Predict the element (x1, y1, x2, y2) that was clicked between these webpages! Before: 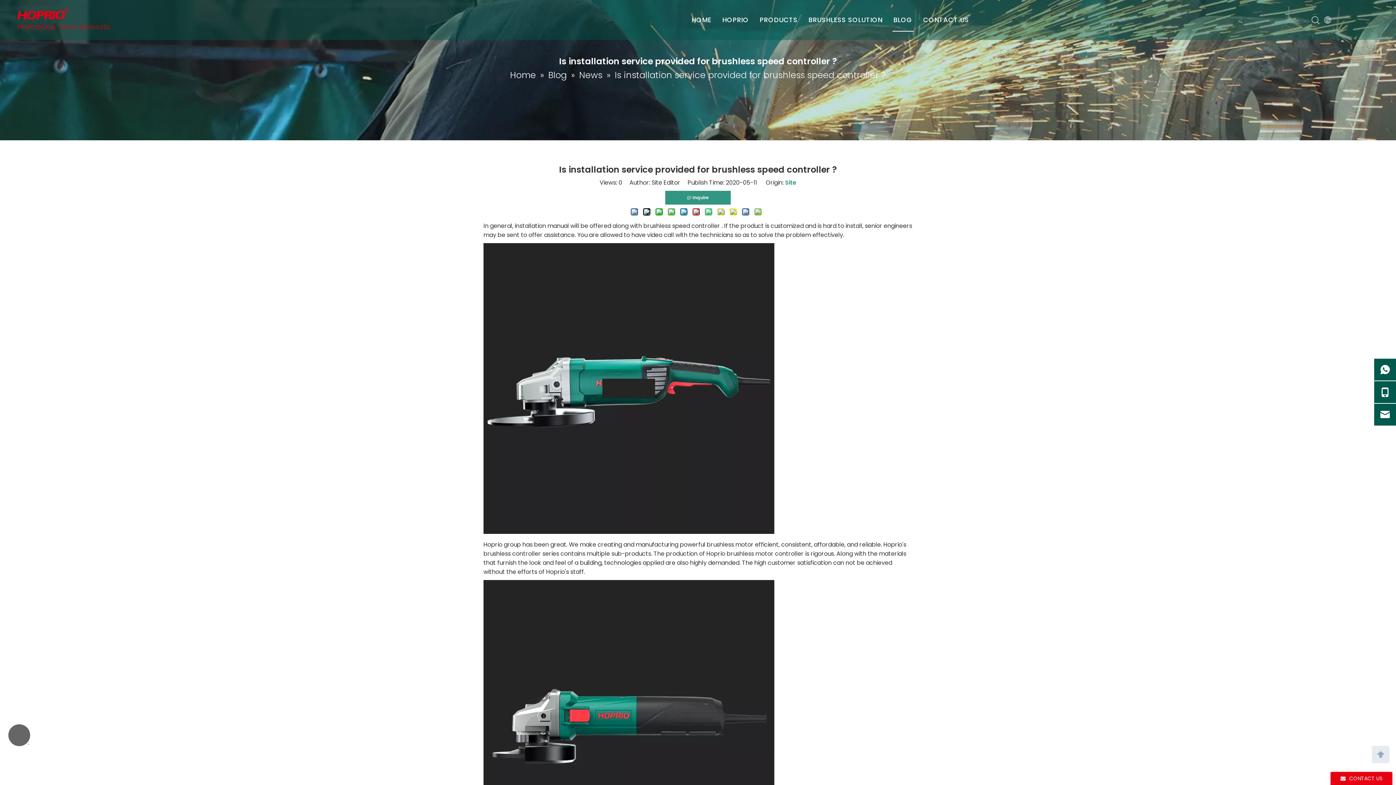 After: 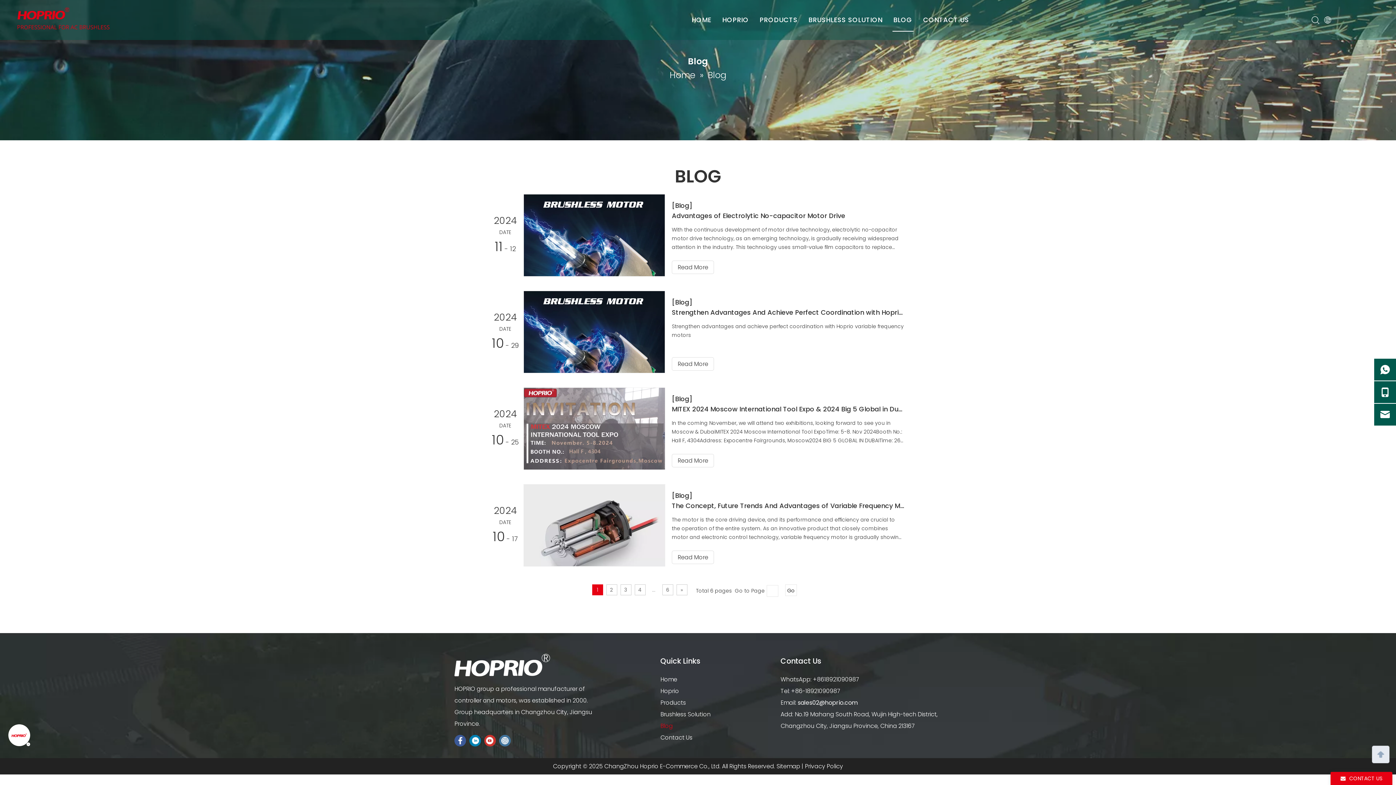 Action: label: BLOG bbox: (893, 15, 912, 24)